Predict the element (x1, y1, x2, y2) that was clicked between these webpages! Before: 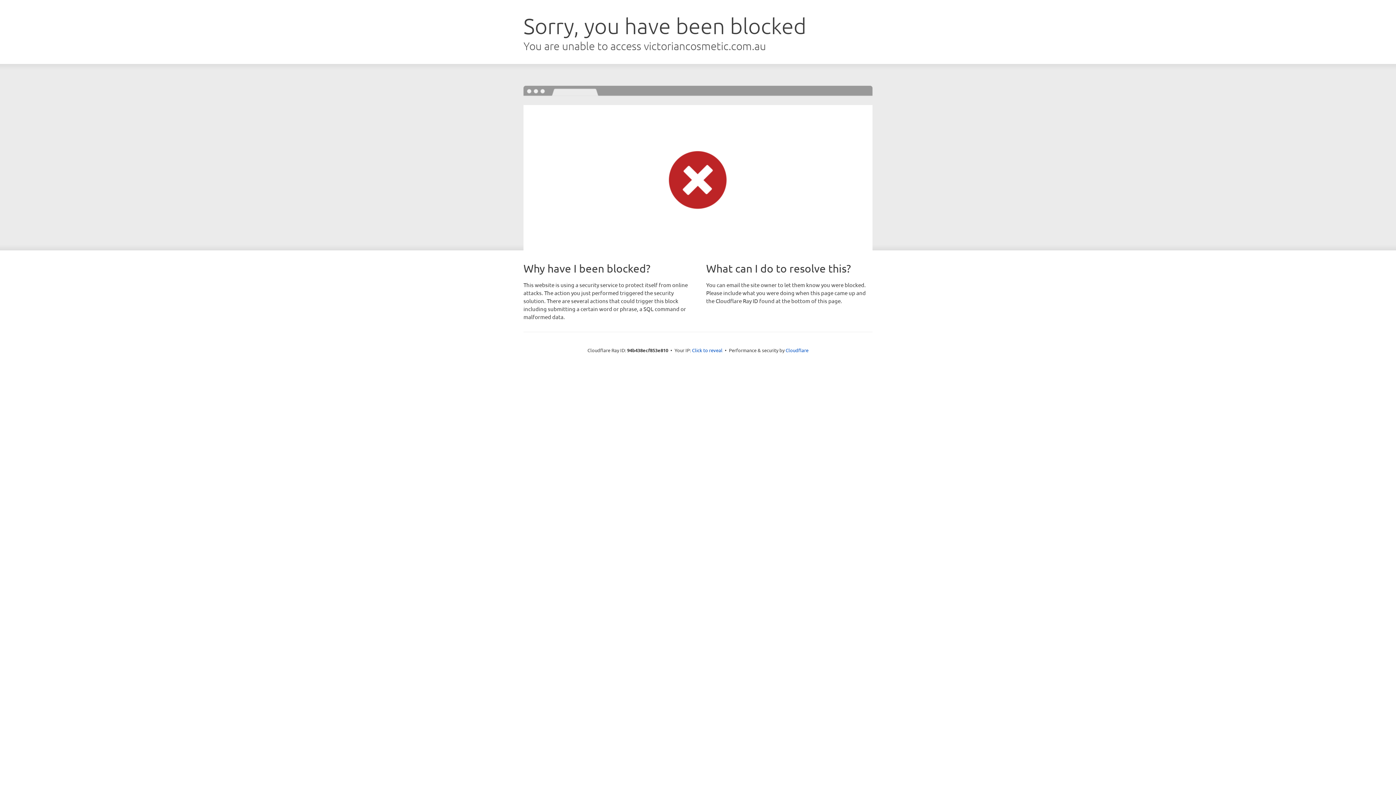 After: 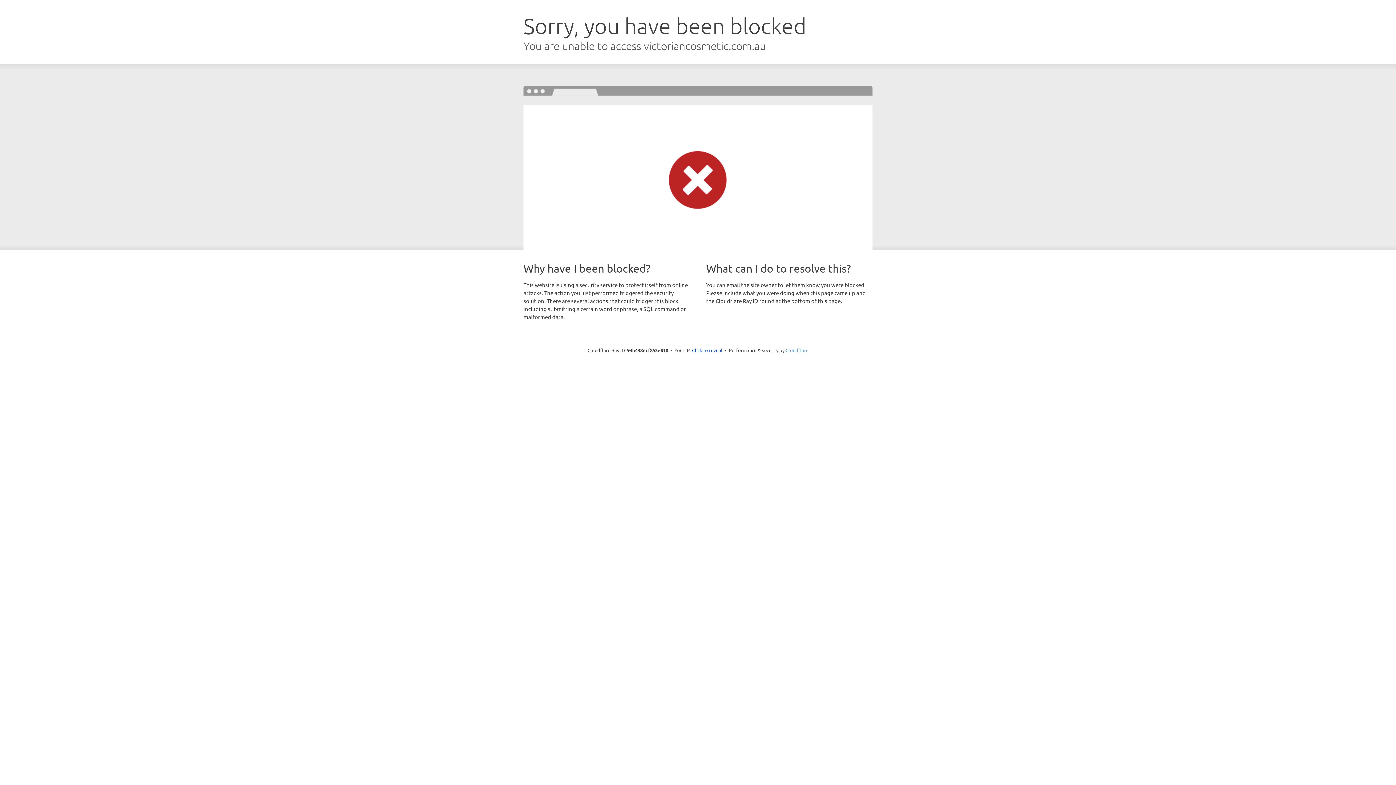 Action: bbox: (785, 347, 808, 353) label: Cloudflare